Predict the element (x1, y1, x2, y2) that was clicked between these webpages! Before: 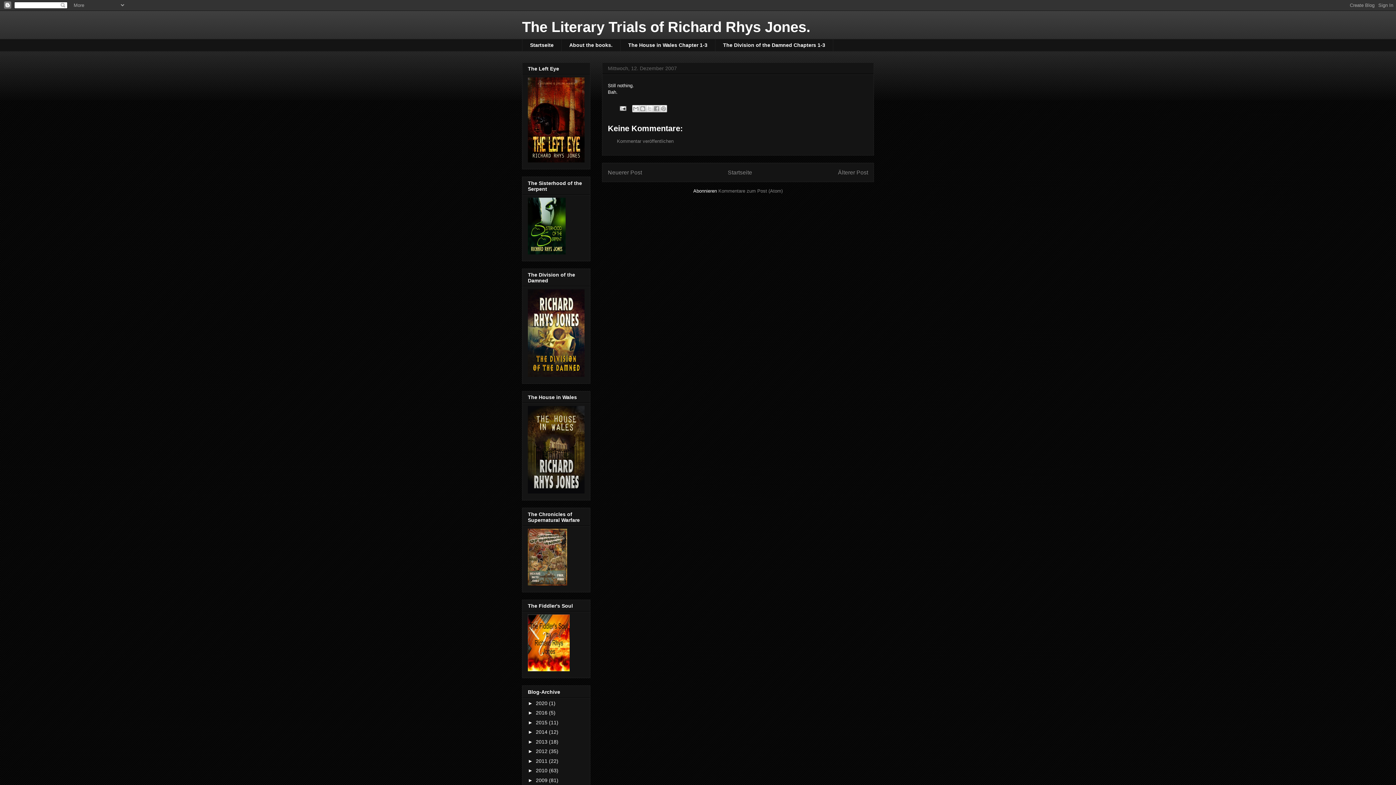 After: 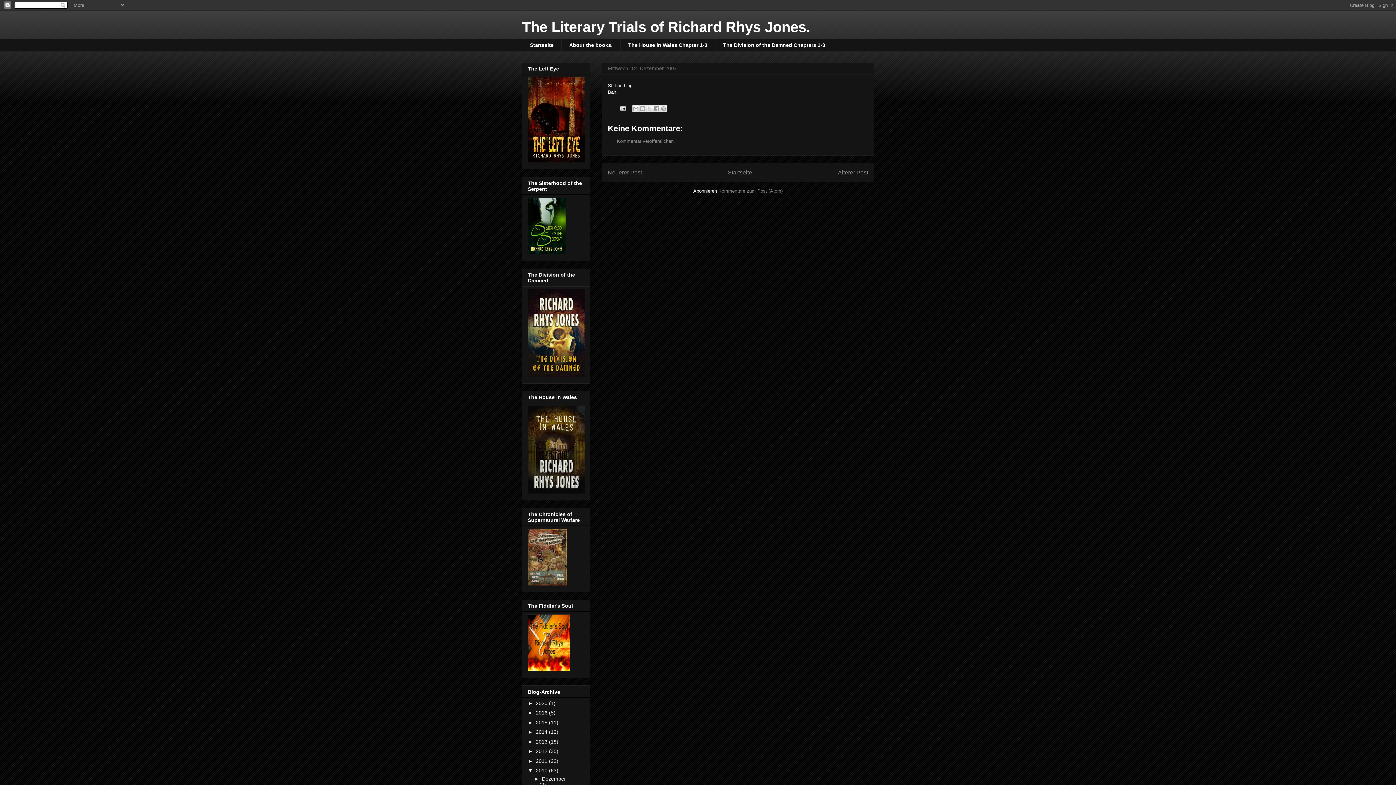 Action: label: ►   bbox: (528, 768, 536, 773)